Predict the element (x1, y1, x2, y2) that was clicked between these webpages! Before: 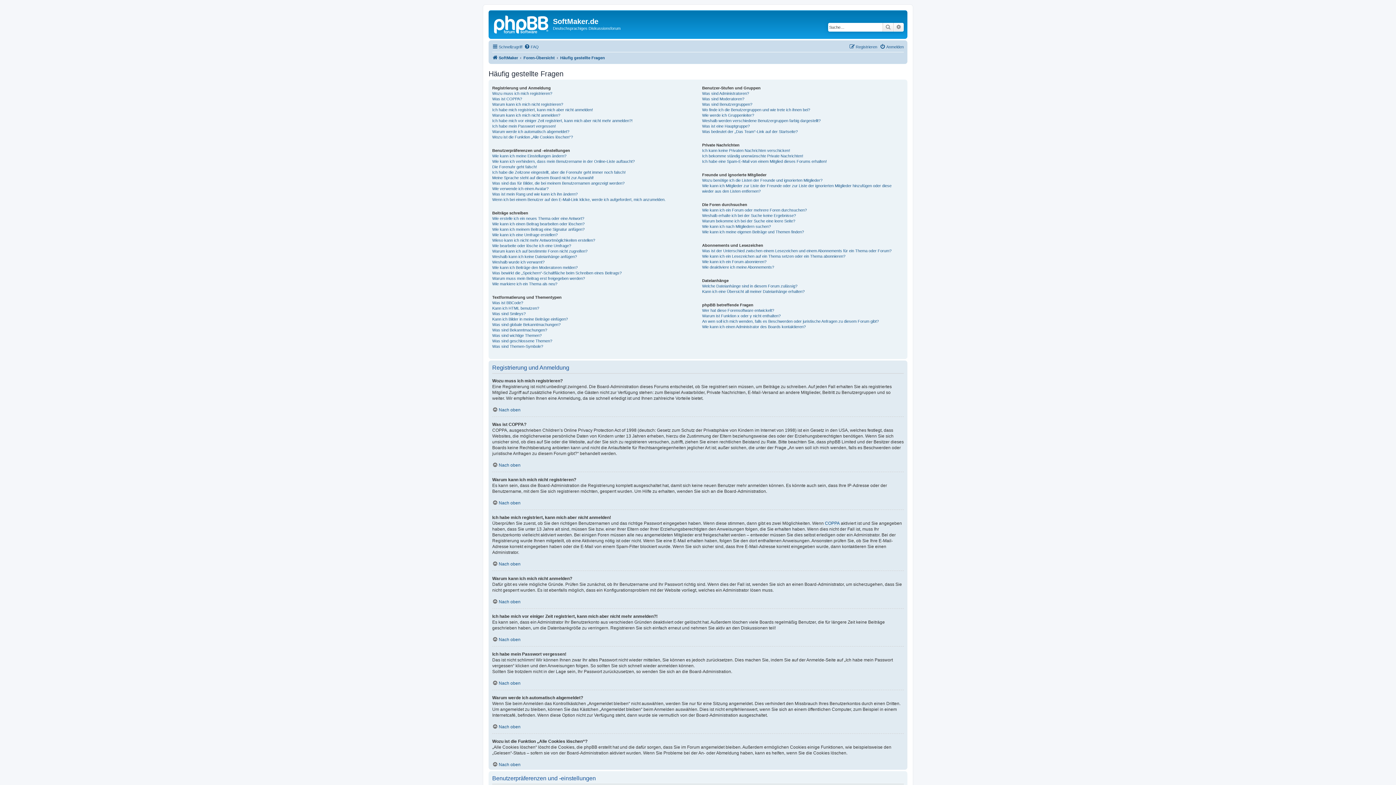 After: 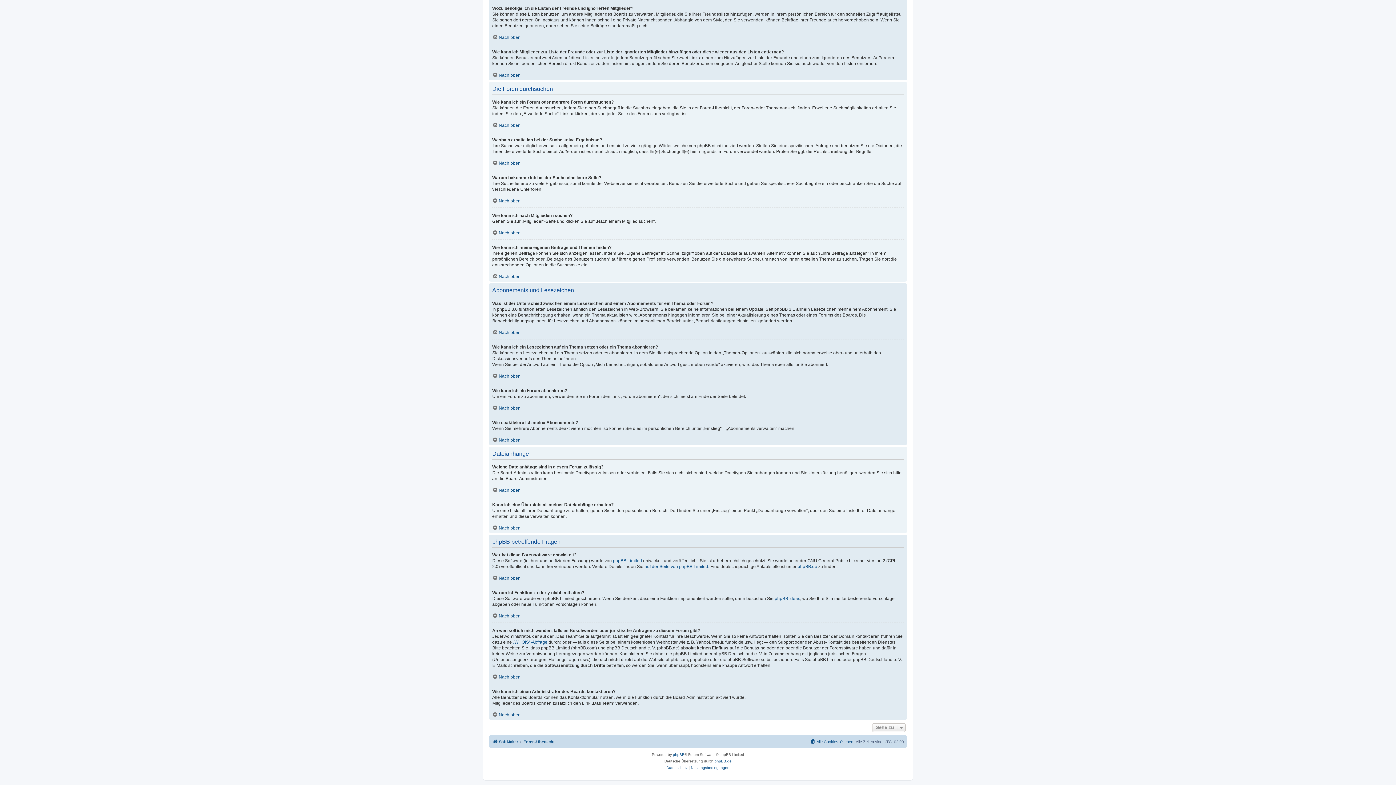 Action: label: Warum ist Funktion x oder y nicht enthalten? bbox: (702, 313, 780, 318)